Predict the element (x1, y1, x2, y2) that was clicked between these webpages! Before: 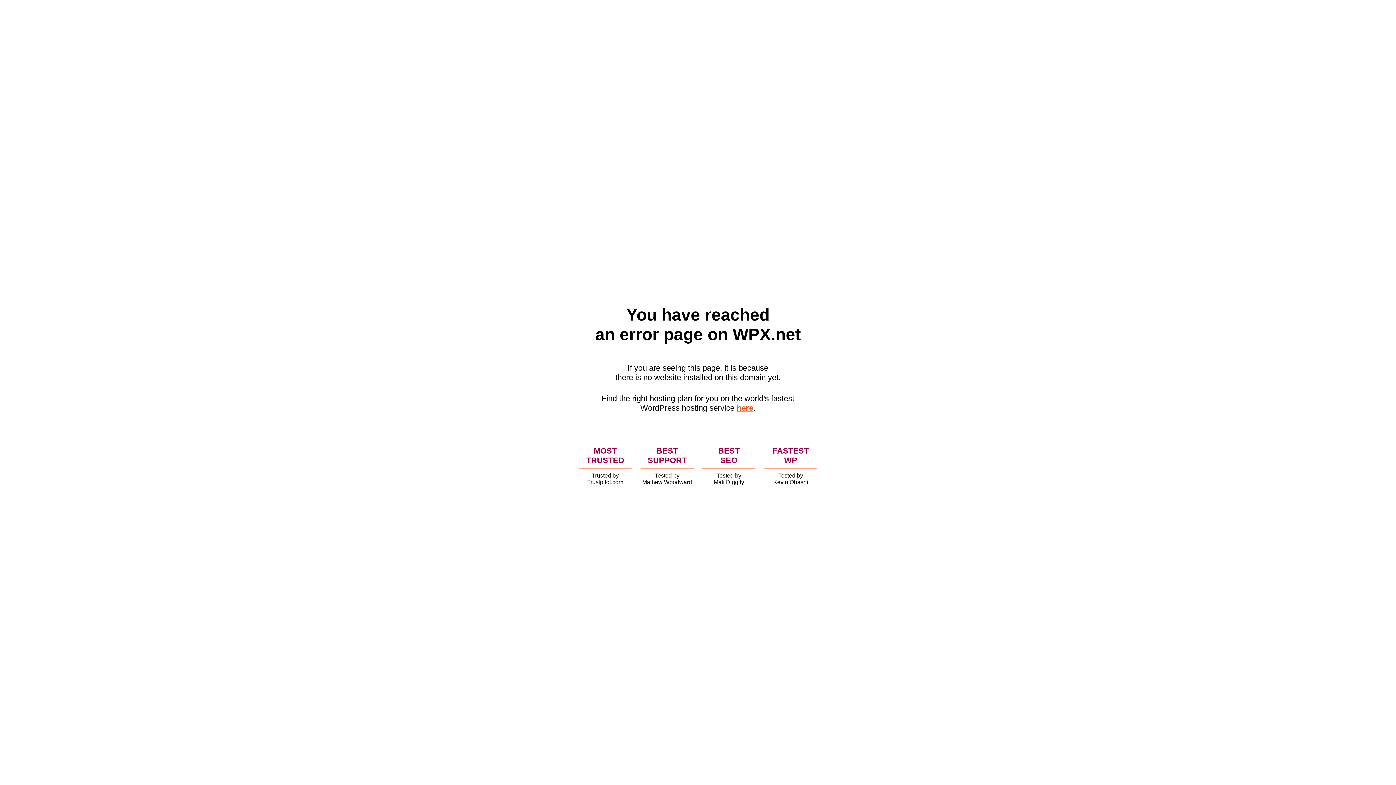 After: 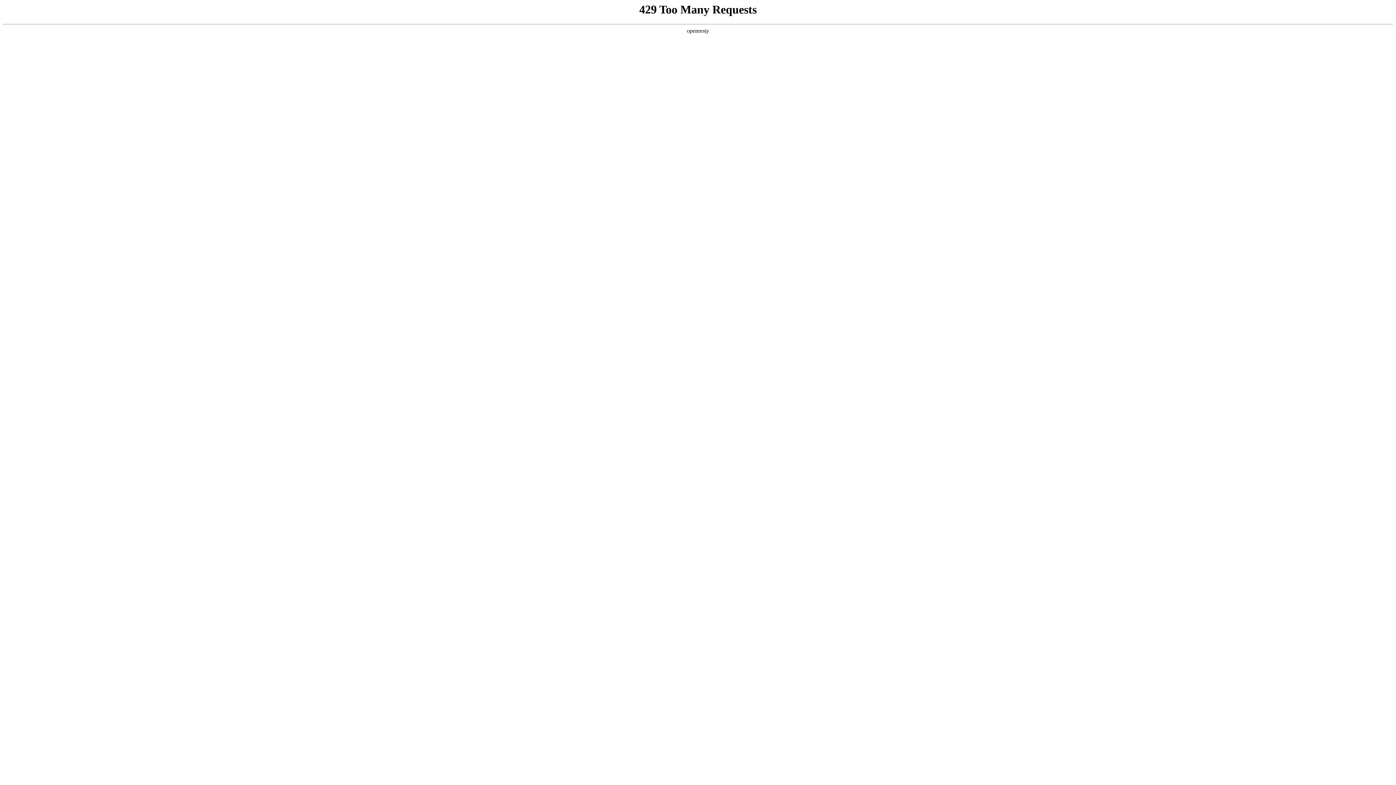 Action: bbox: (736, 403, 753, 412) label: here